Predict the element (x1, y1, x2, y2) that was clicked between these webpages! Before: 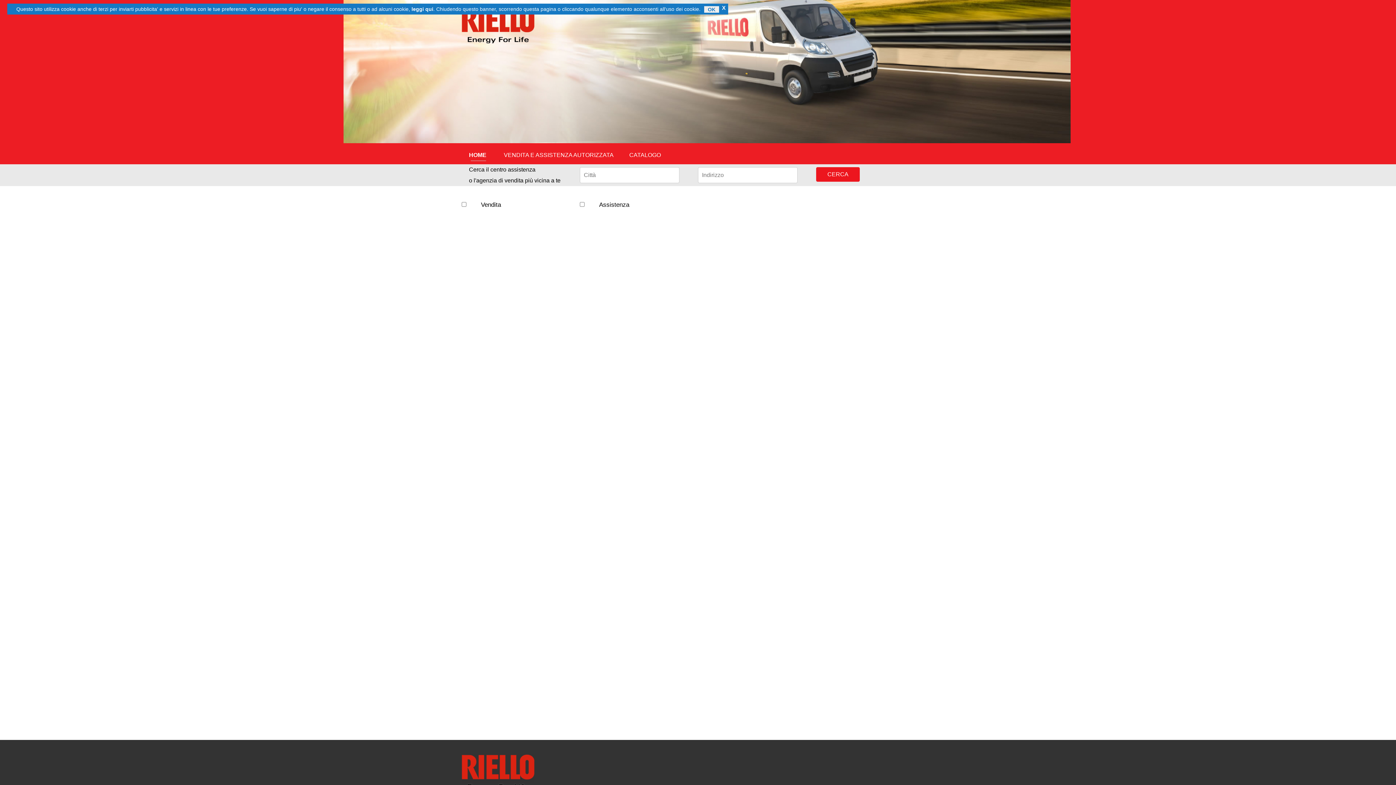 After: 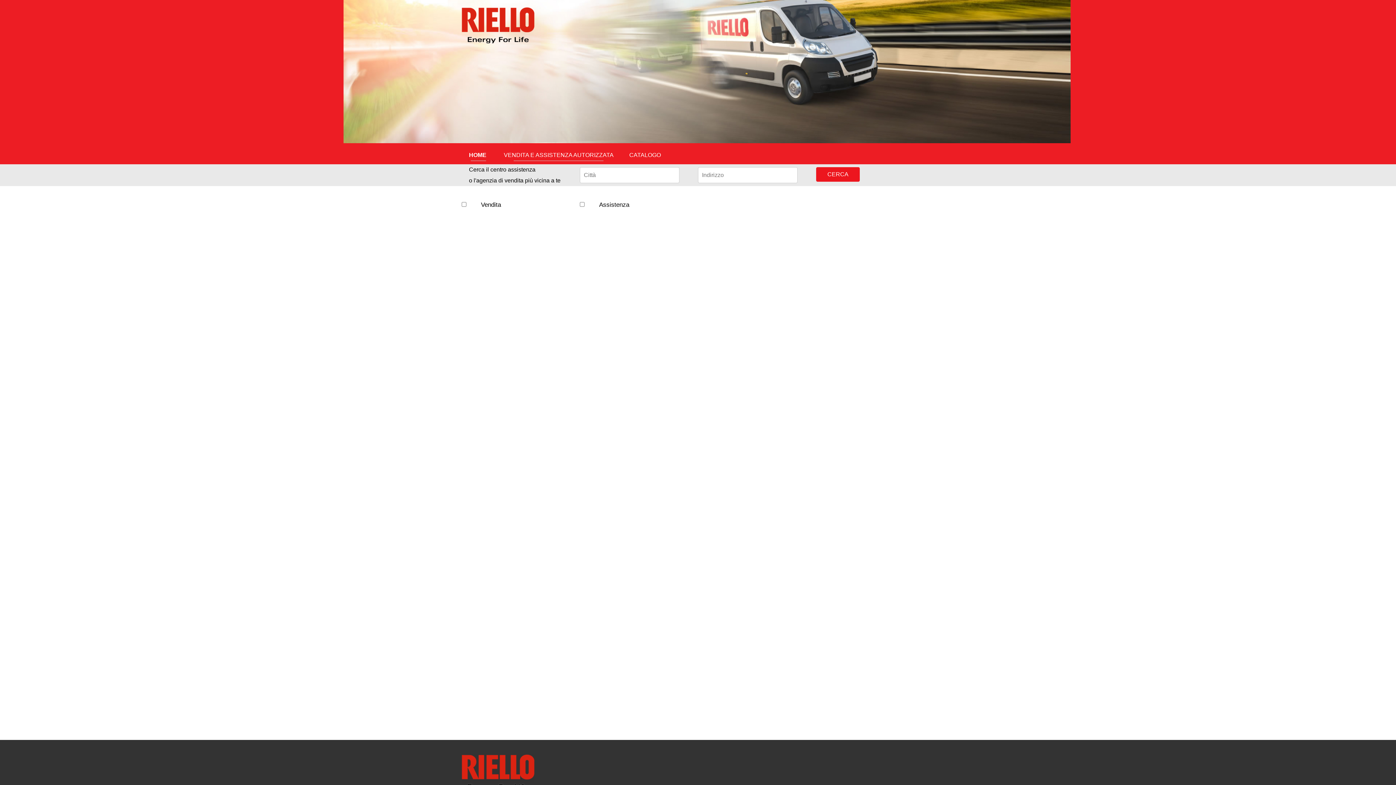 Action: label:  VENDITA E ASSISTENZA AUTORIZZATA  bbox: (502, 152, 614, 158)